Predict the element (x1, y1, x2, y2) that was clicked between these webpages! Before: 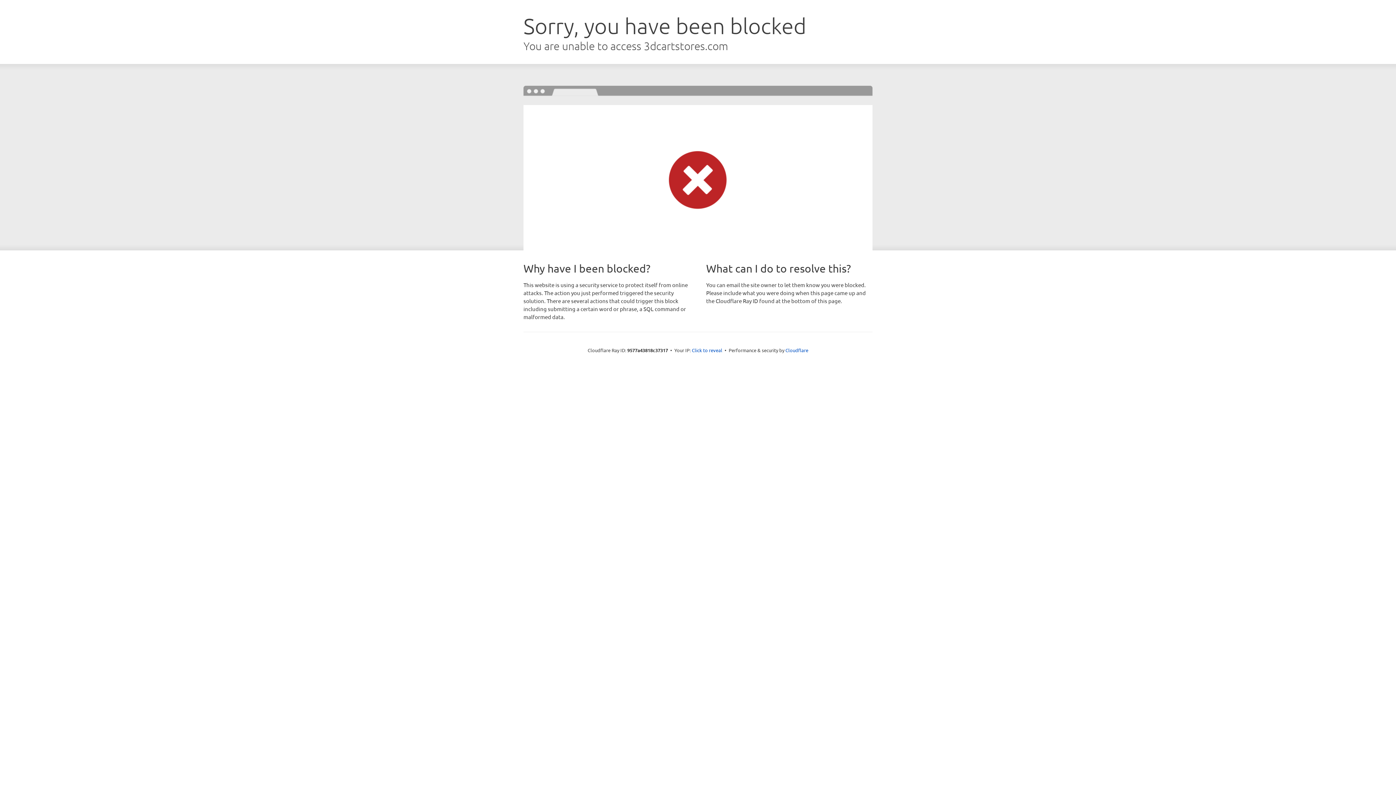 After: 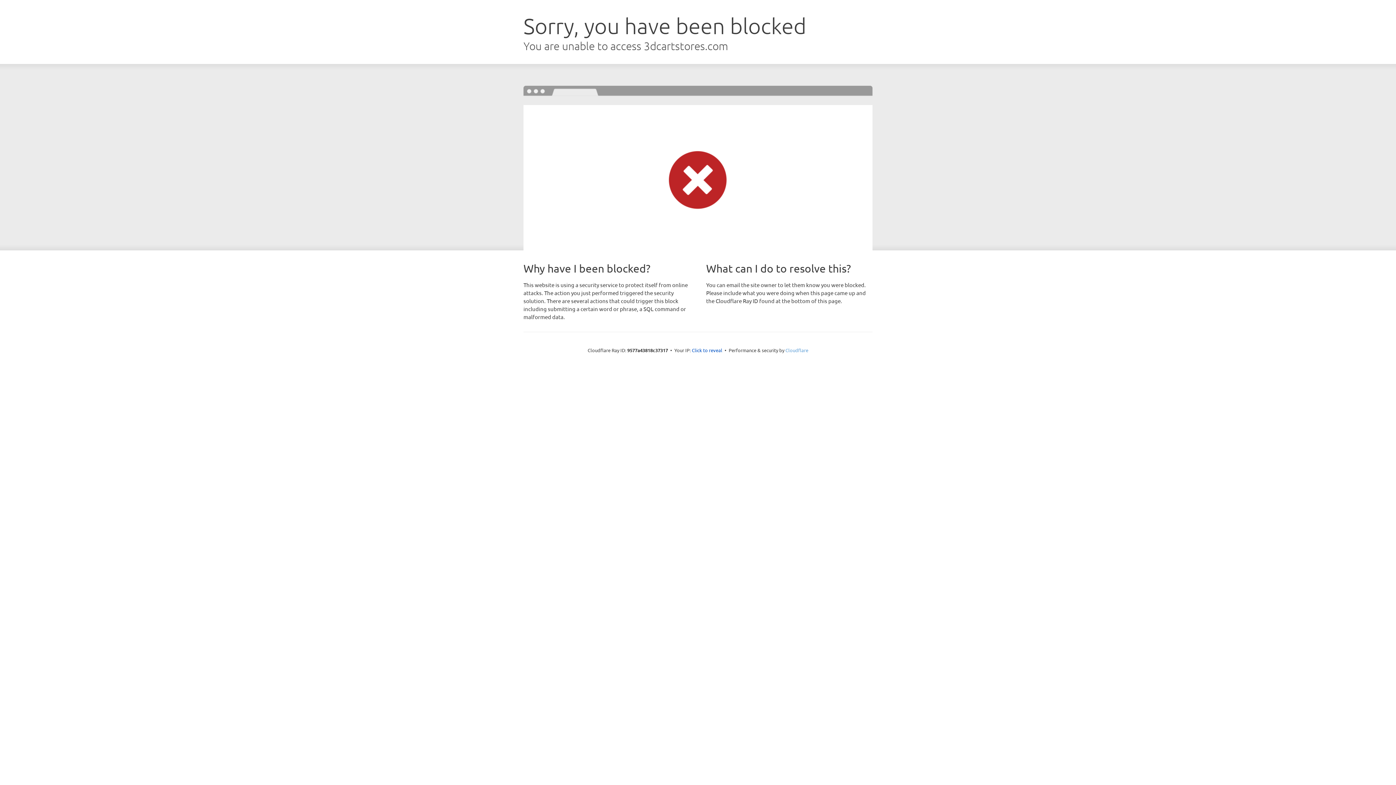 Action: label: Cloudflare bbox: (785, 347, 808, 353)